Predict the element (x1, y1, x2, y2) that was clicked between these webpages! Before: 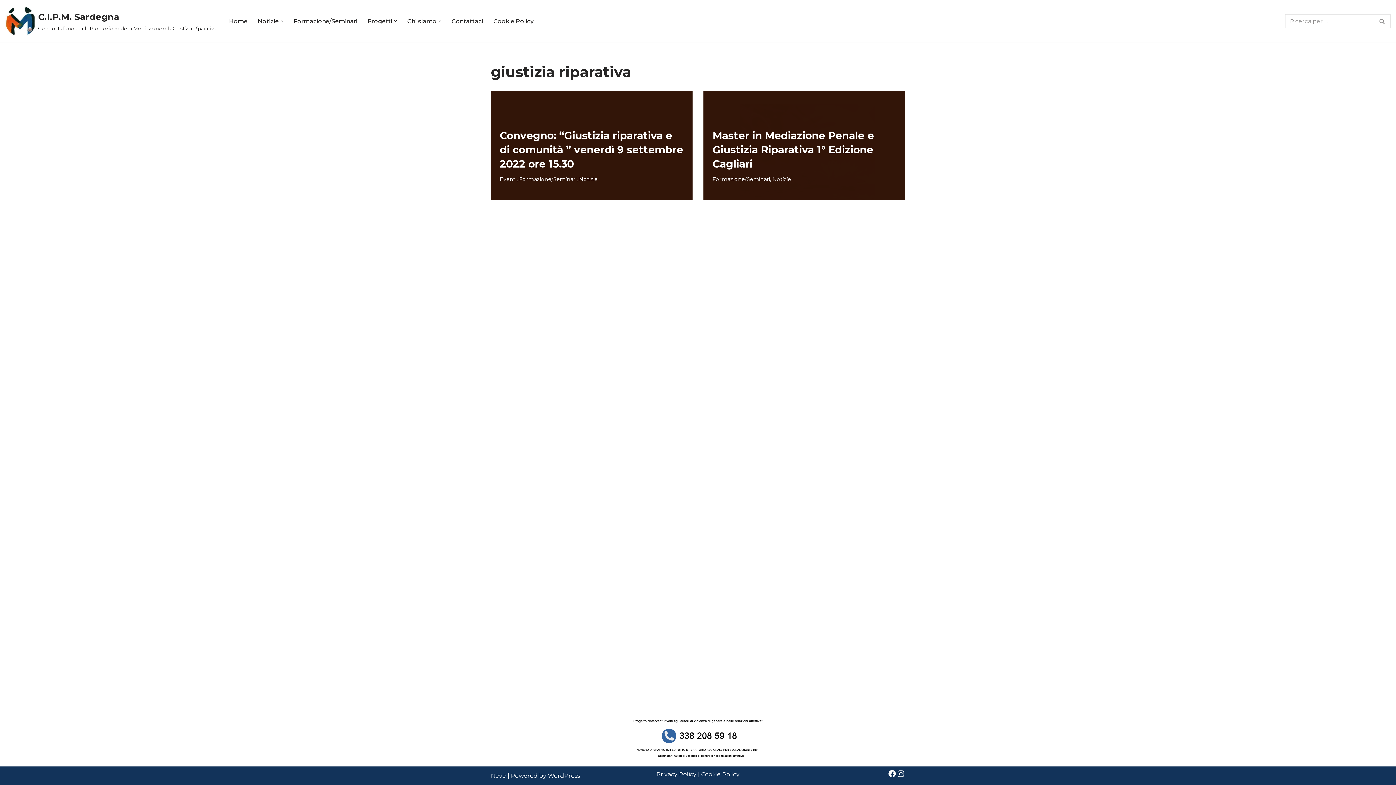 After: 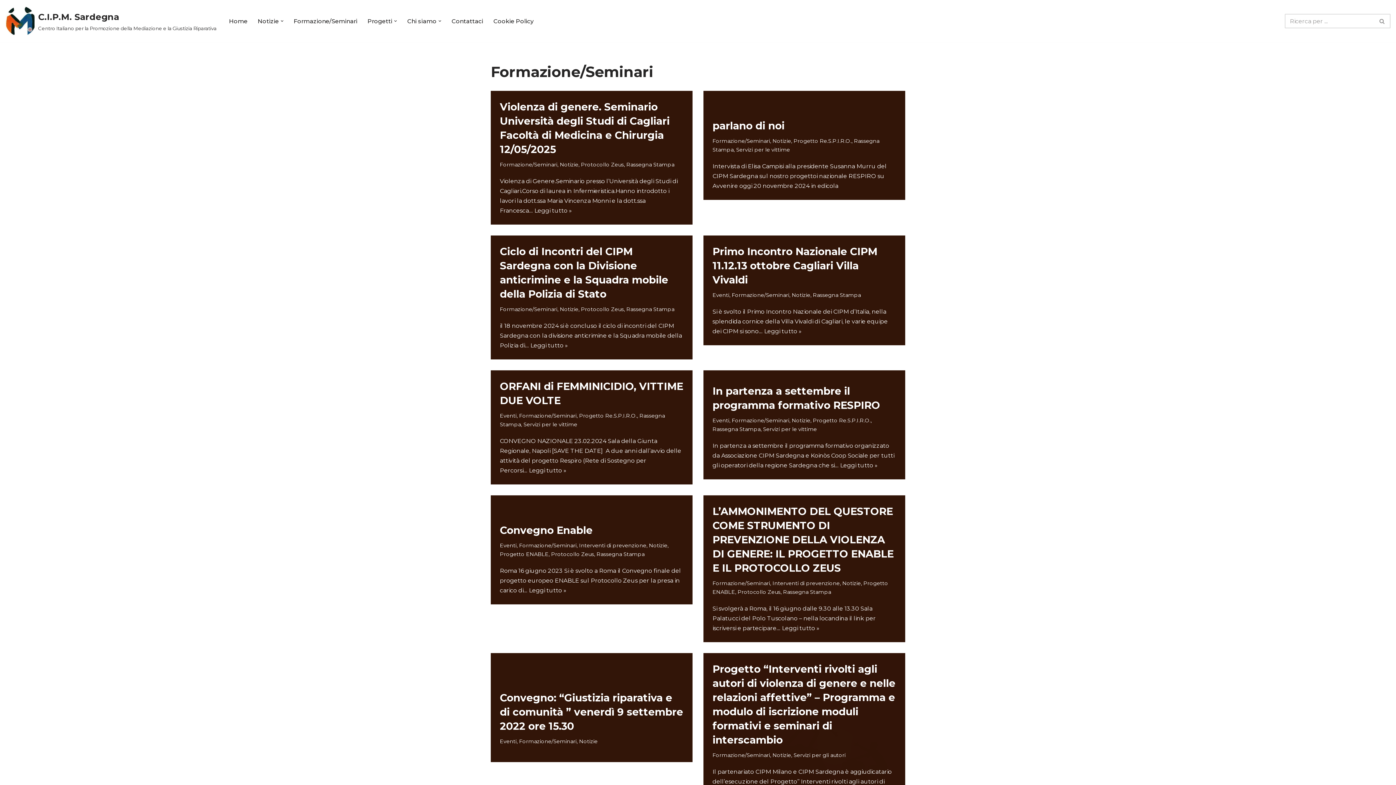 Action: bbox: (712, 176, 770, 182) label: Formazione/Seminari